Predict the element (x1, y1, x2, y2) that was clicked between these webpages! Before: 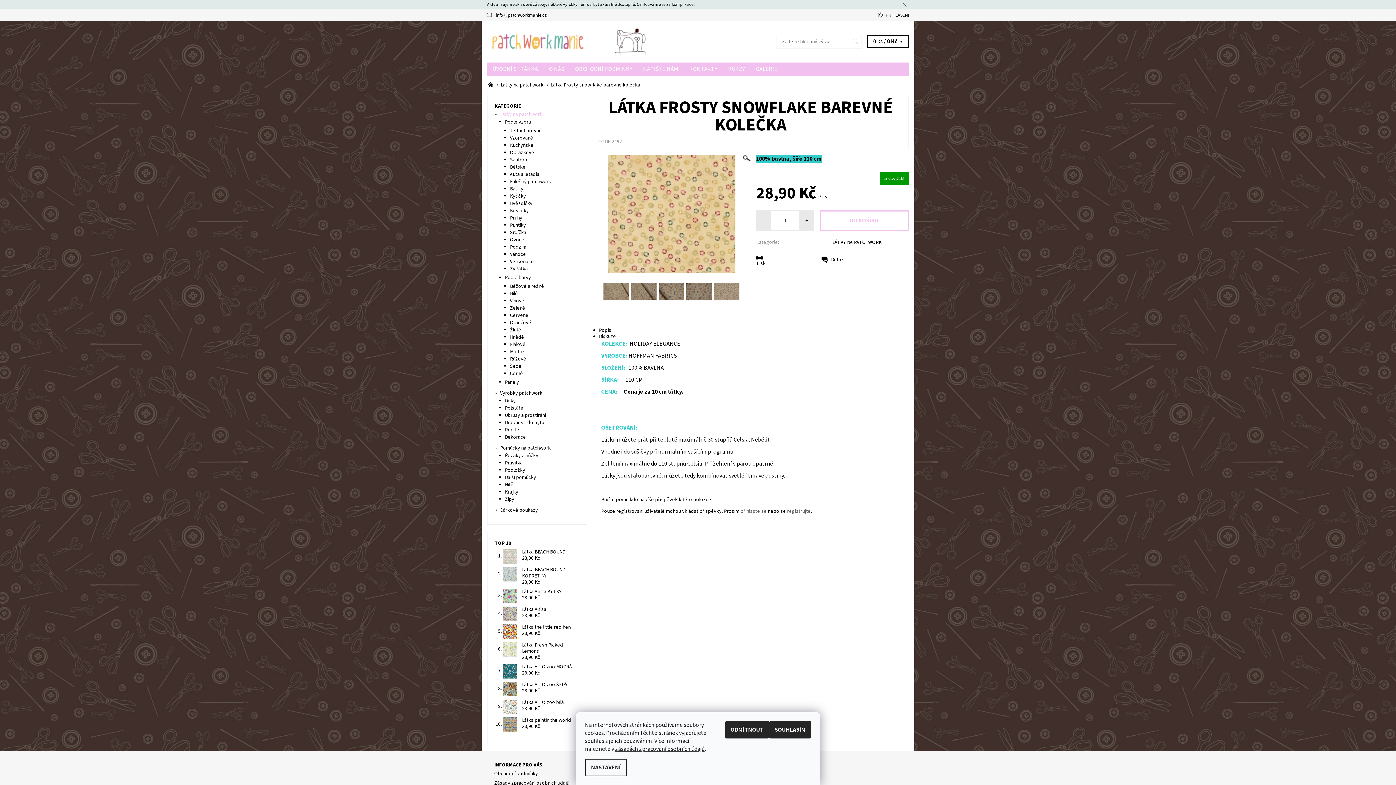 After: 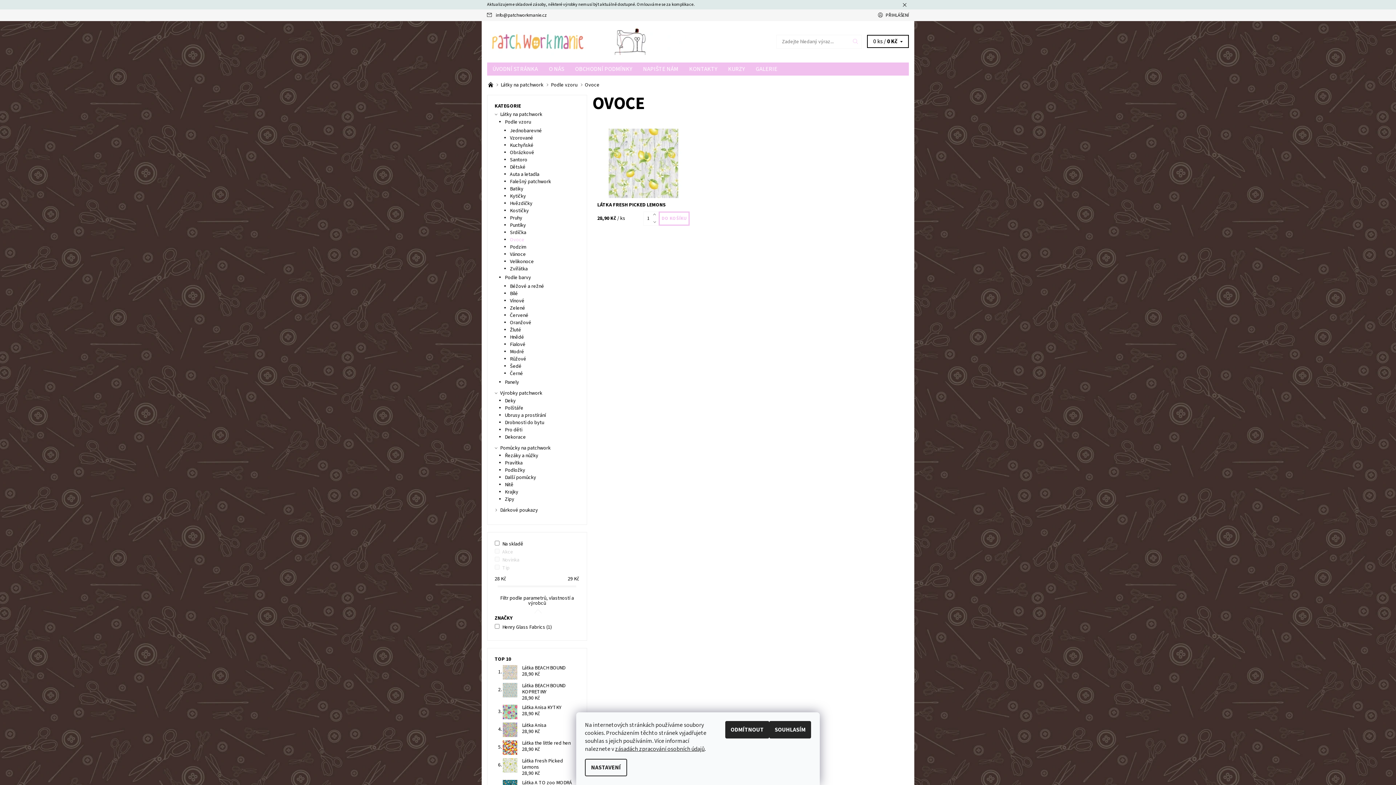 Action: label: Ovoce bbox: (510, 236, 524, 243)